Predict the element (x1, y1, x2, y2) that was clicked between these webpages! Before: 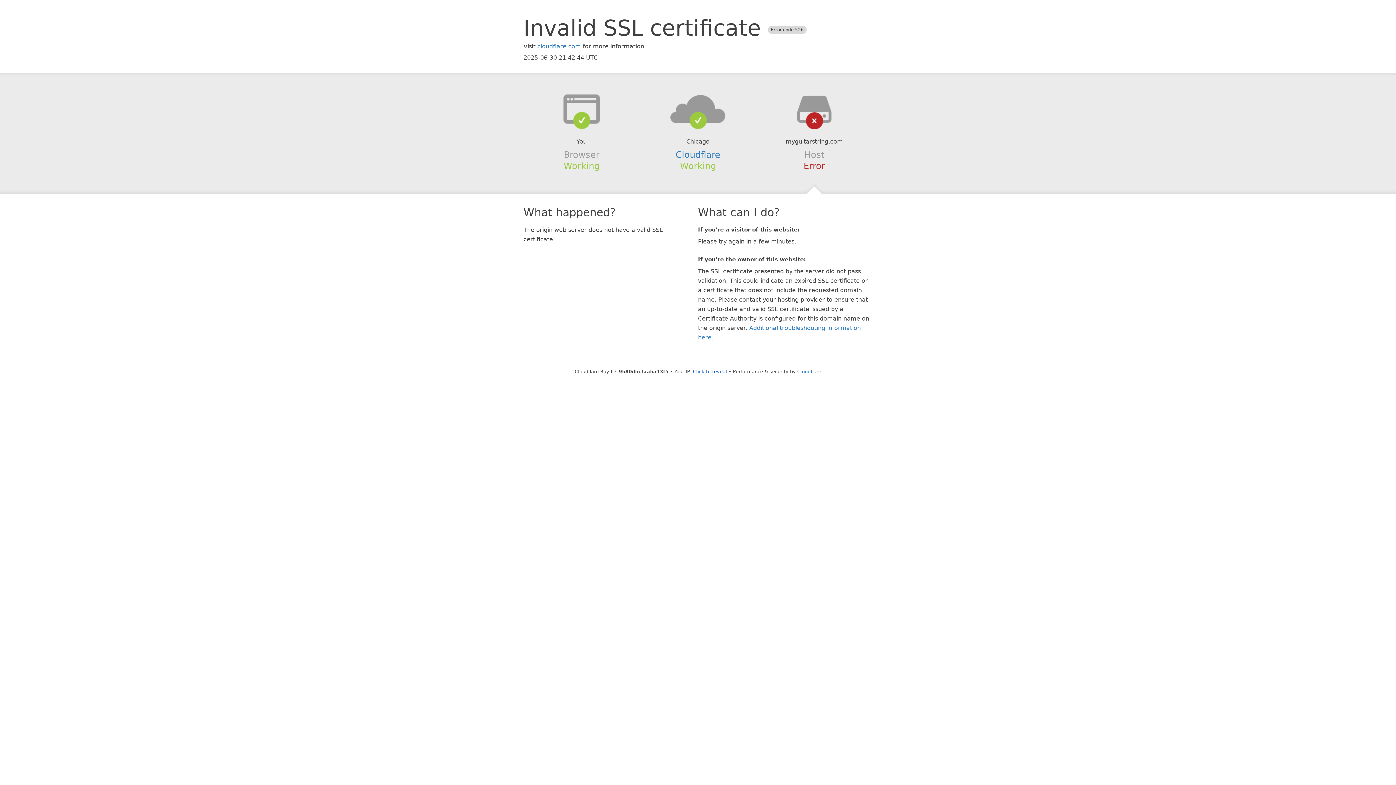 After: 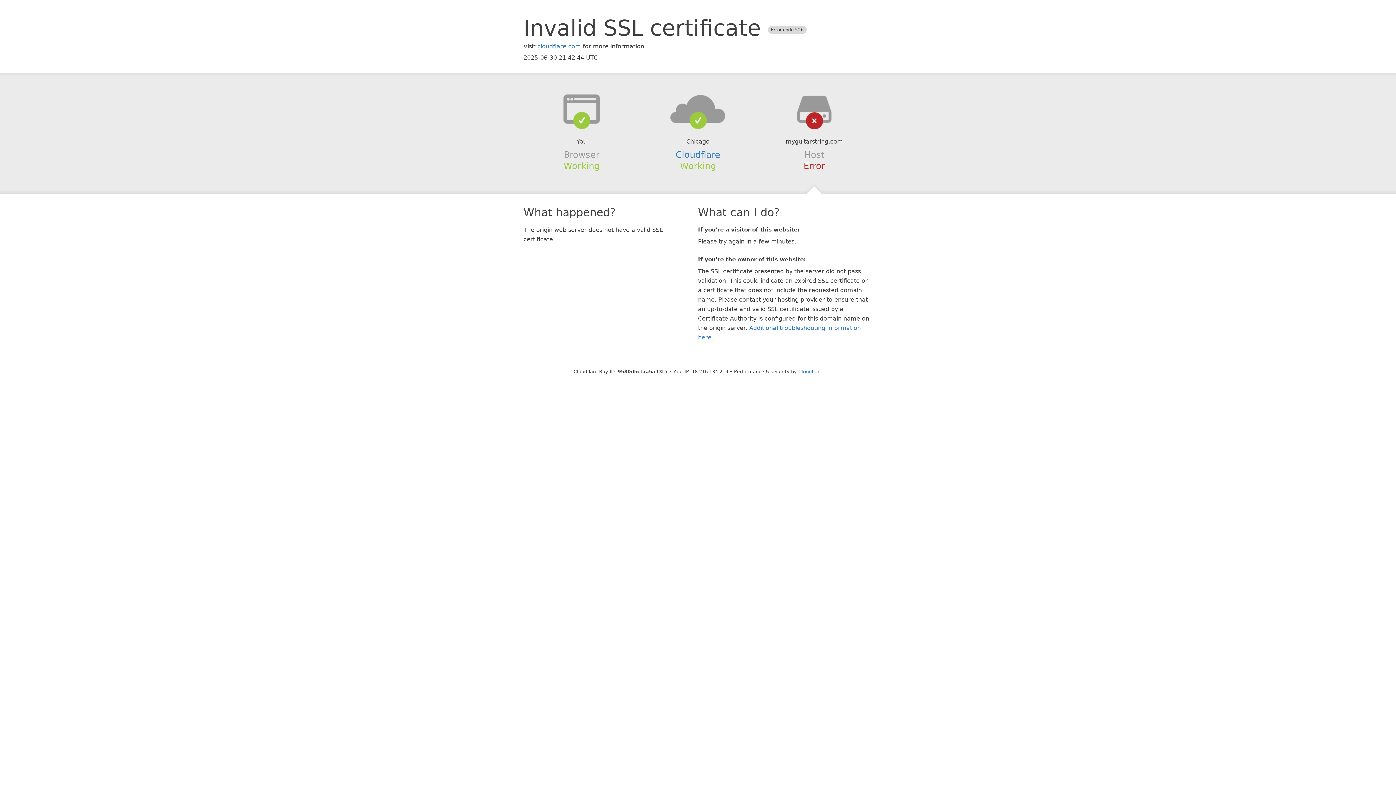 Action: label: Click to reveal bbox: (693, 368, 727, 374)